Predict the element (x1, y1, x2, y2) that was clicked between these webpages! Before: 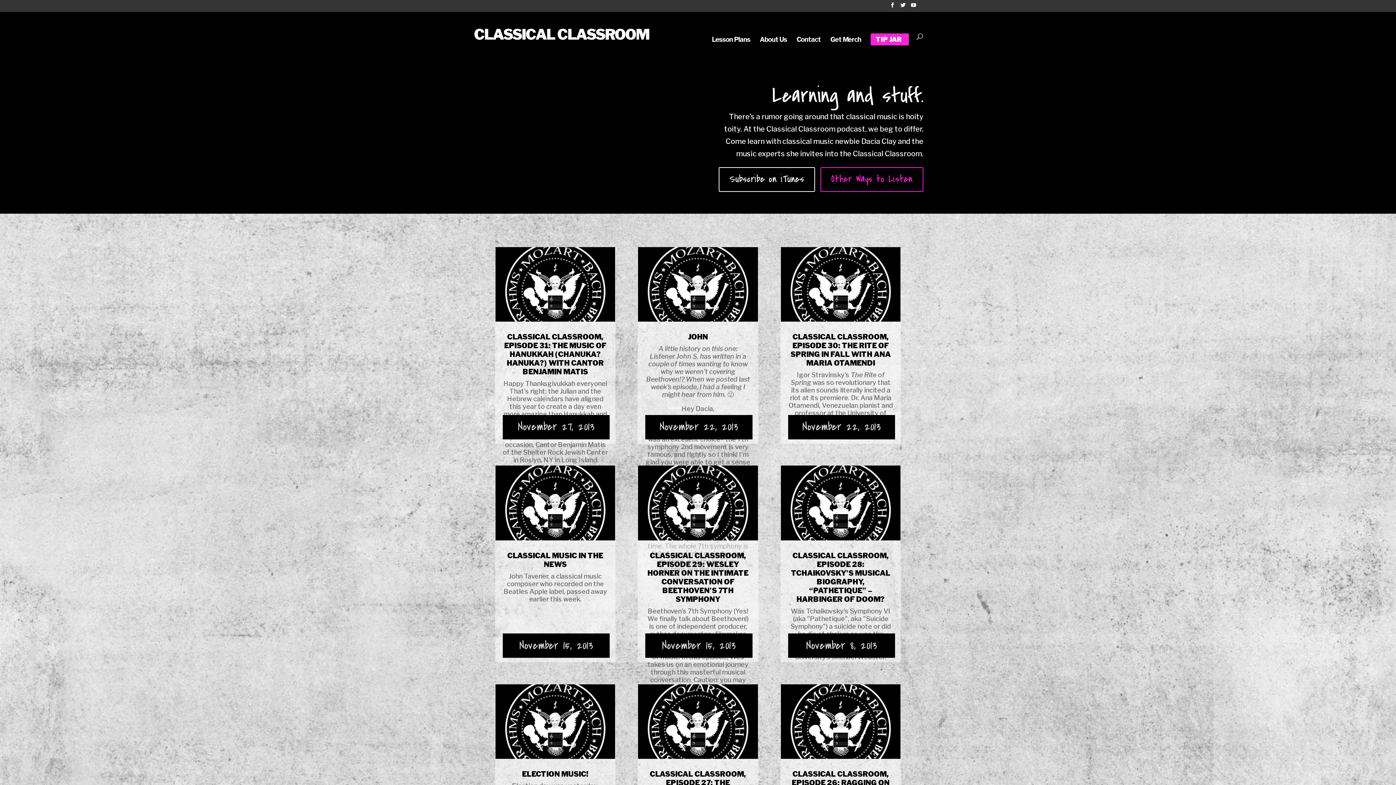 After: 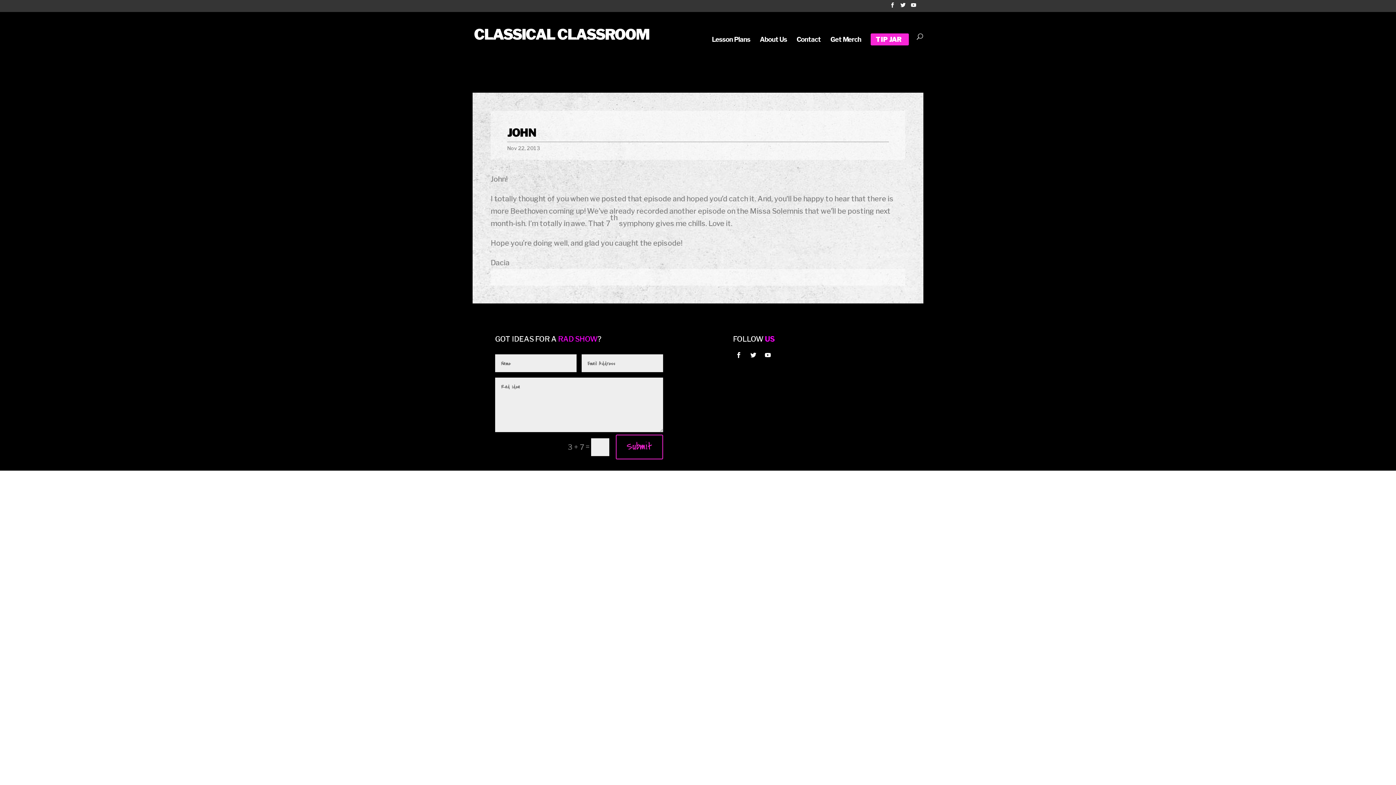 Action: bbox: (688, 332, 708, 341) label: JOHN